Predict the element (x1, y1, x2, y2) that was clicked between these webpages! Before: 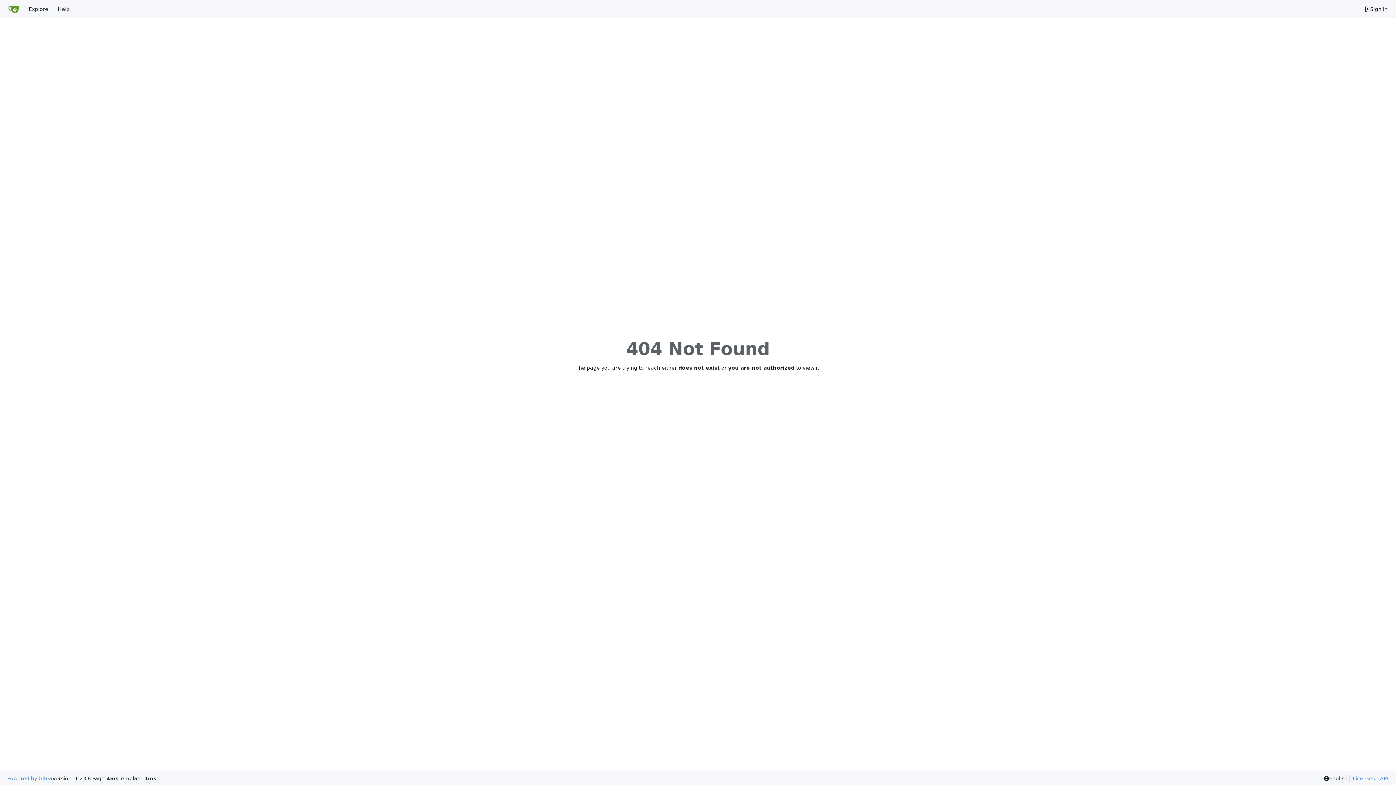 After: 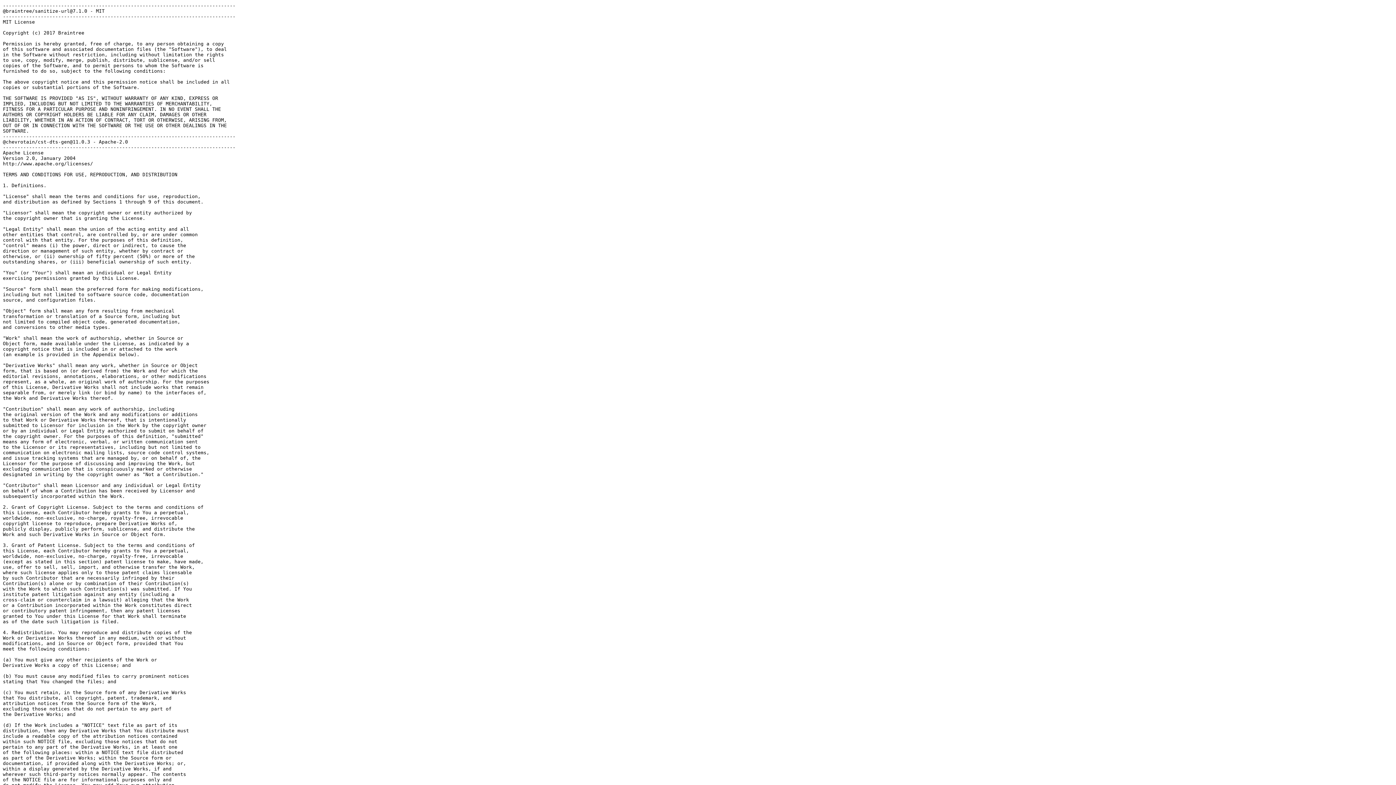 Action: bbox: (1349, 775, 1375, 782) label: Licenses